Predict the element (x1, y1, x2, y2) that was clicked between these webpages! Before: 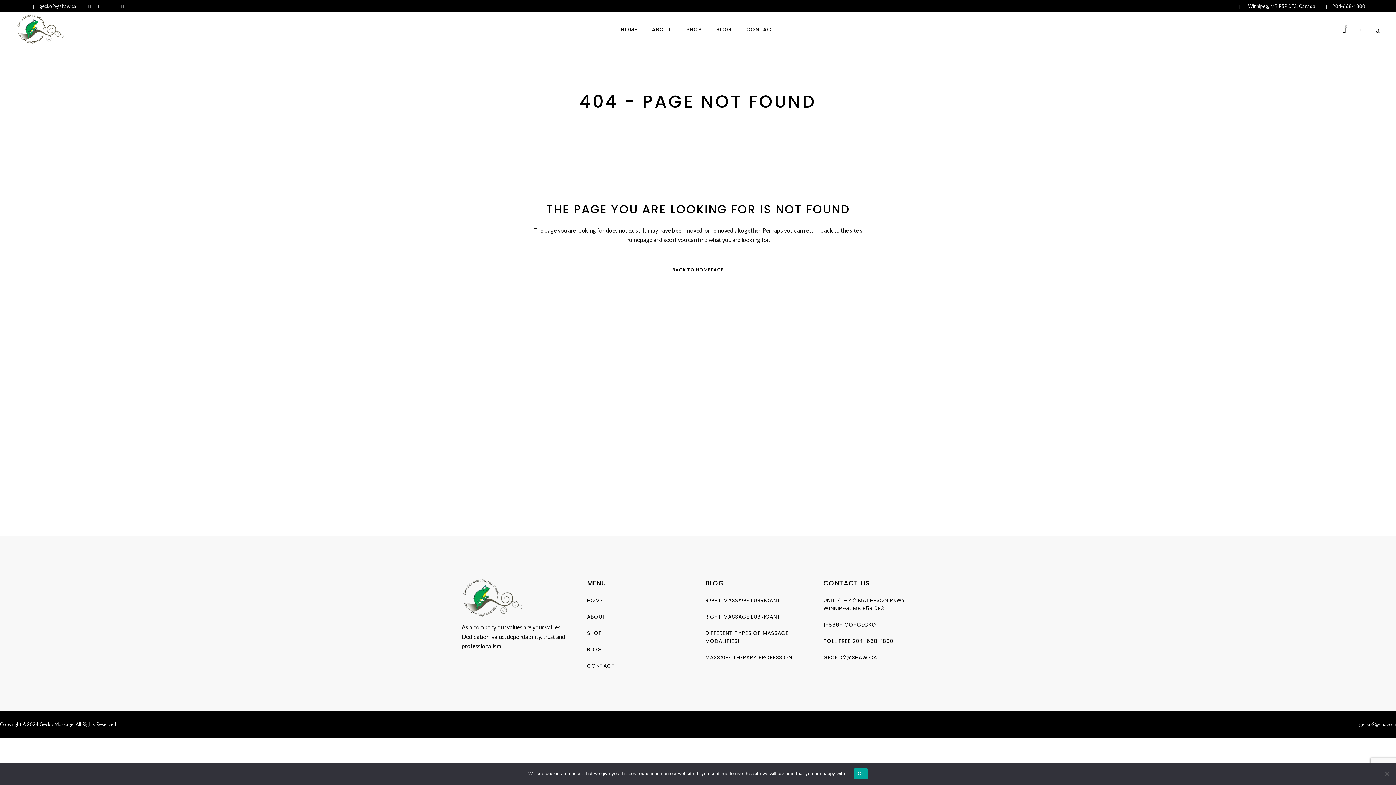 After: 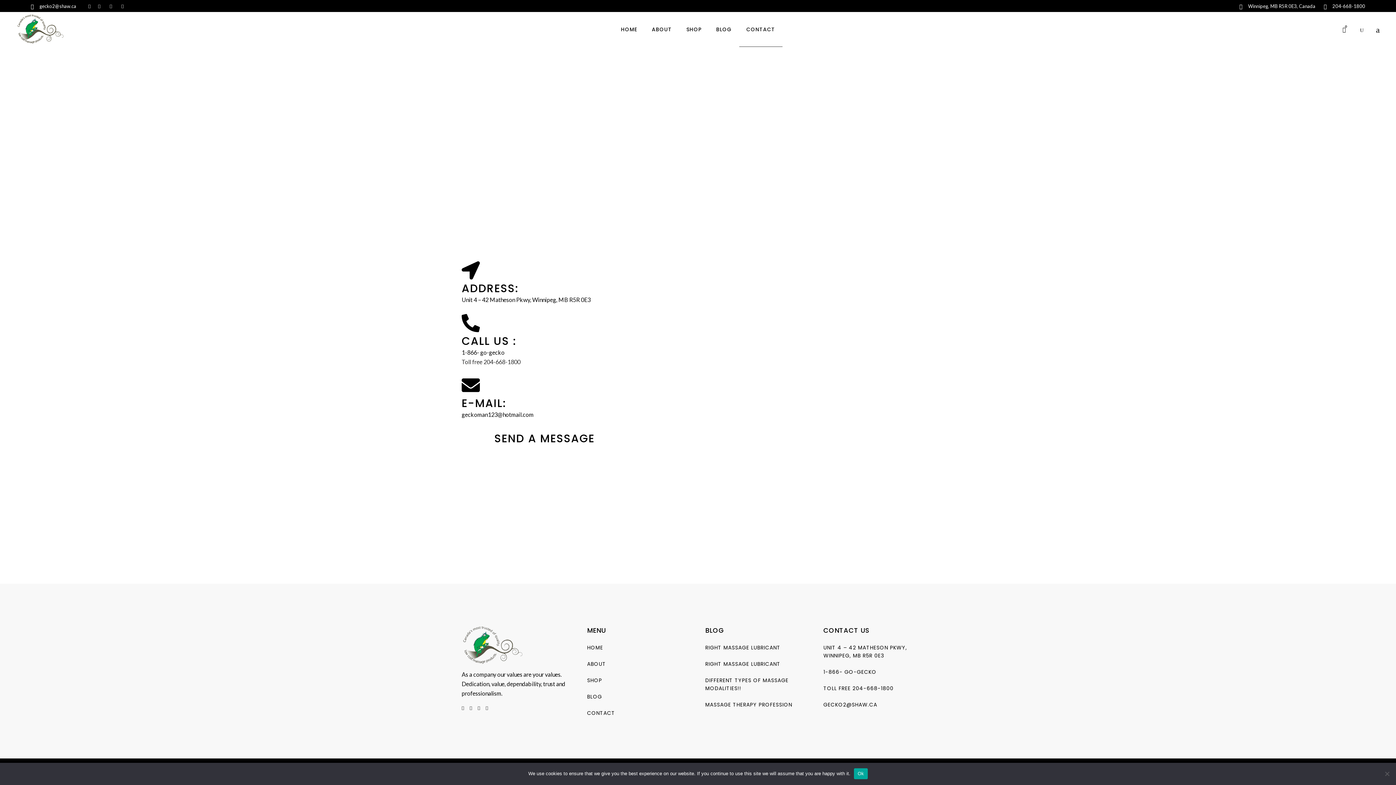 Action: label: CONTACT bbox: (739, 12, 782, 47)